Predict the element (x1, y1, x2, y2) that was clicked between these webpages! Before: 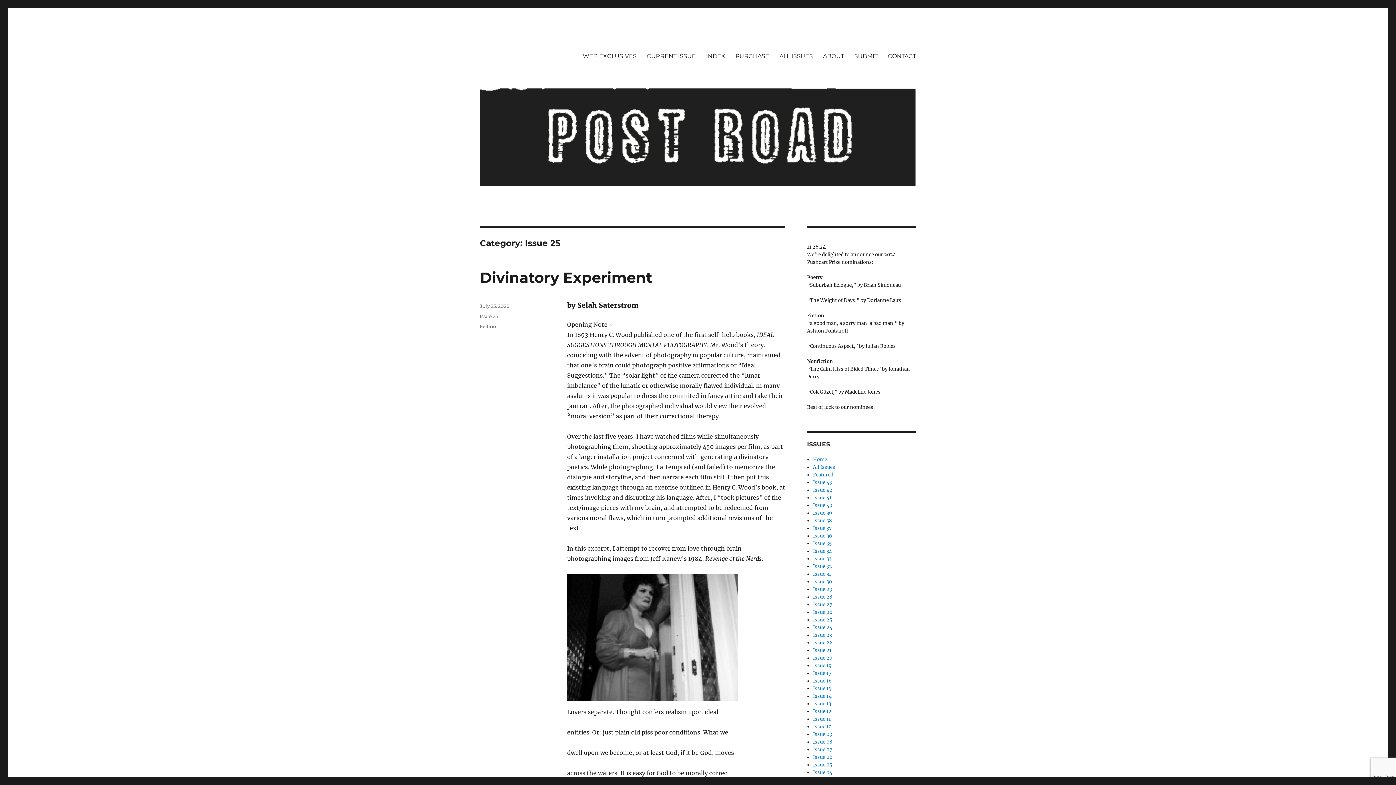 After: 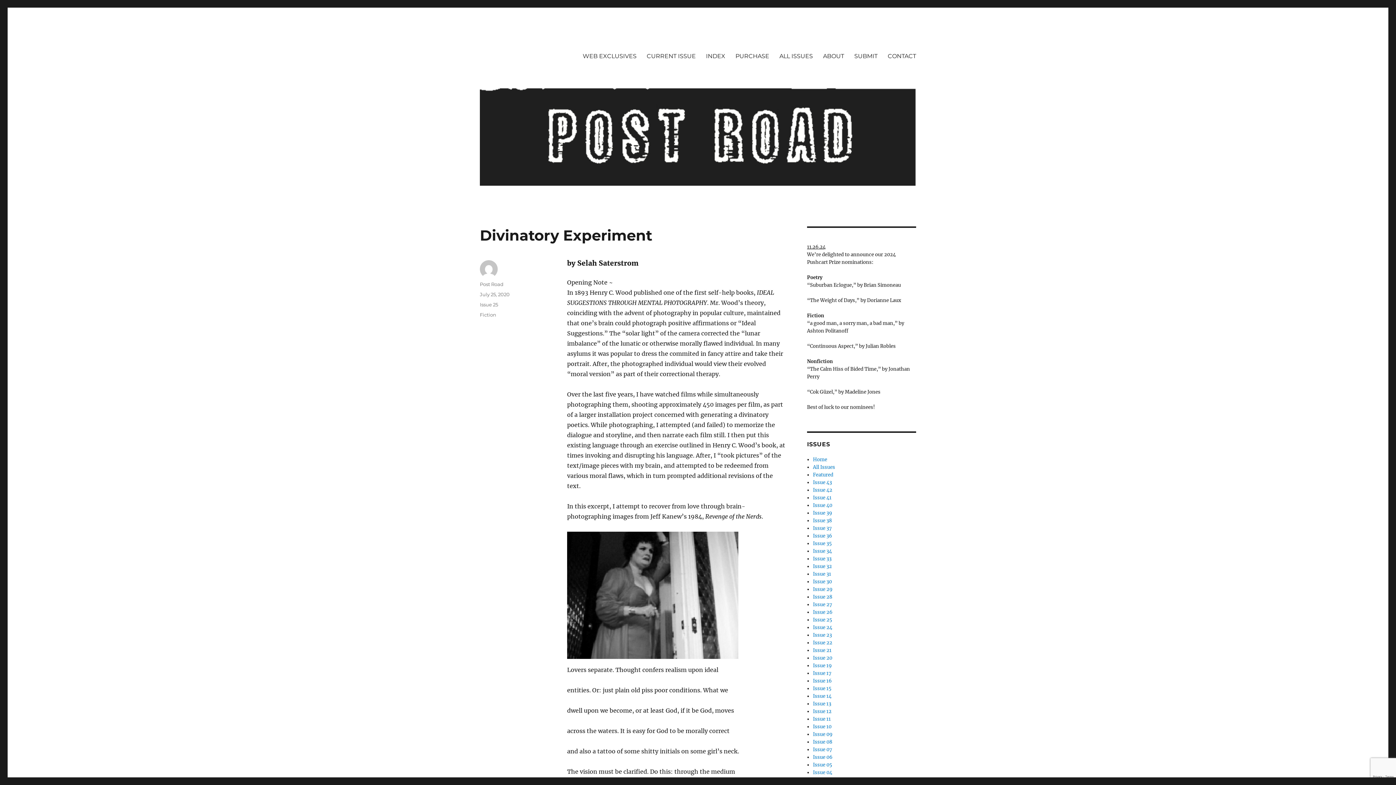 Action: label: Divinatory Experiment bbox: (480, 268, 652, 286)